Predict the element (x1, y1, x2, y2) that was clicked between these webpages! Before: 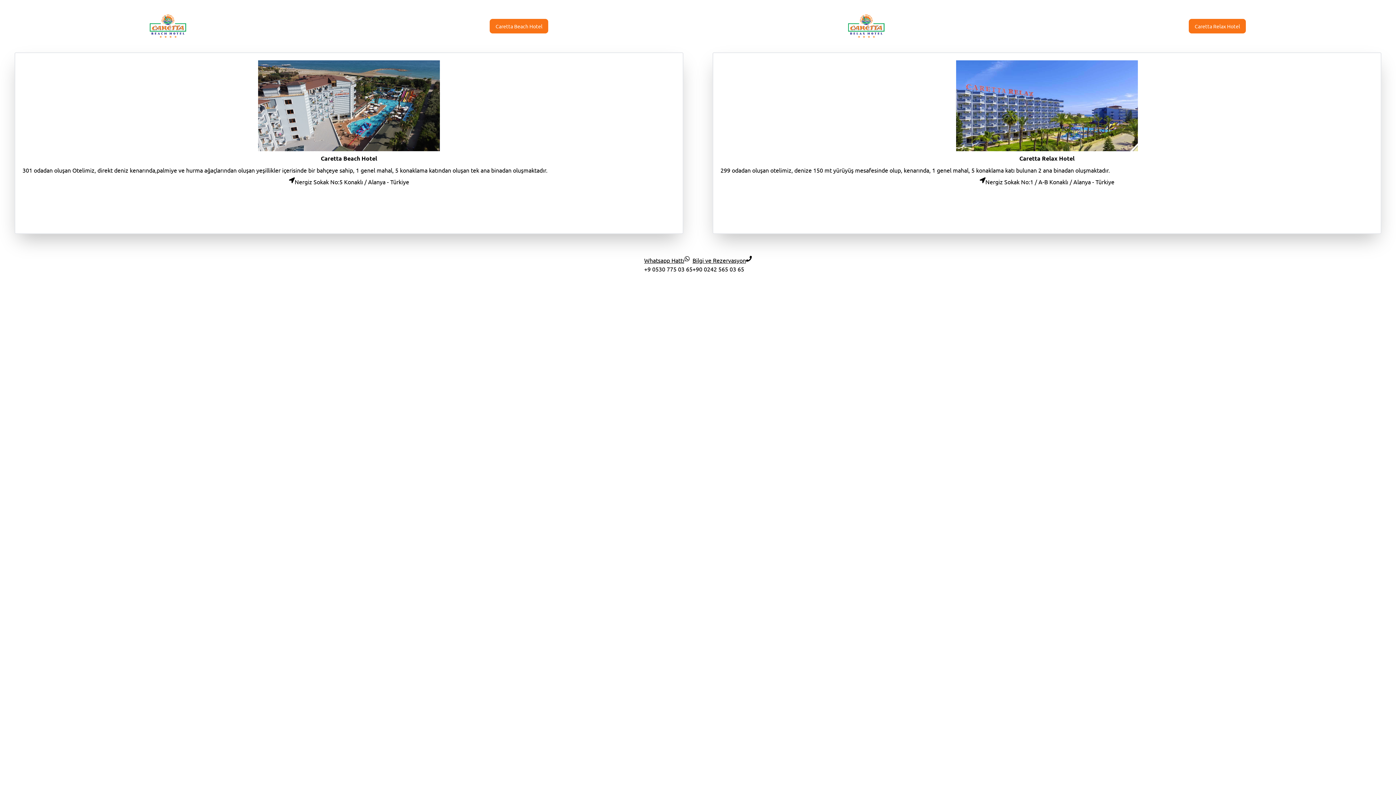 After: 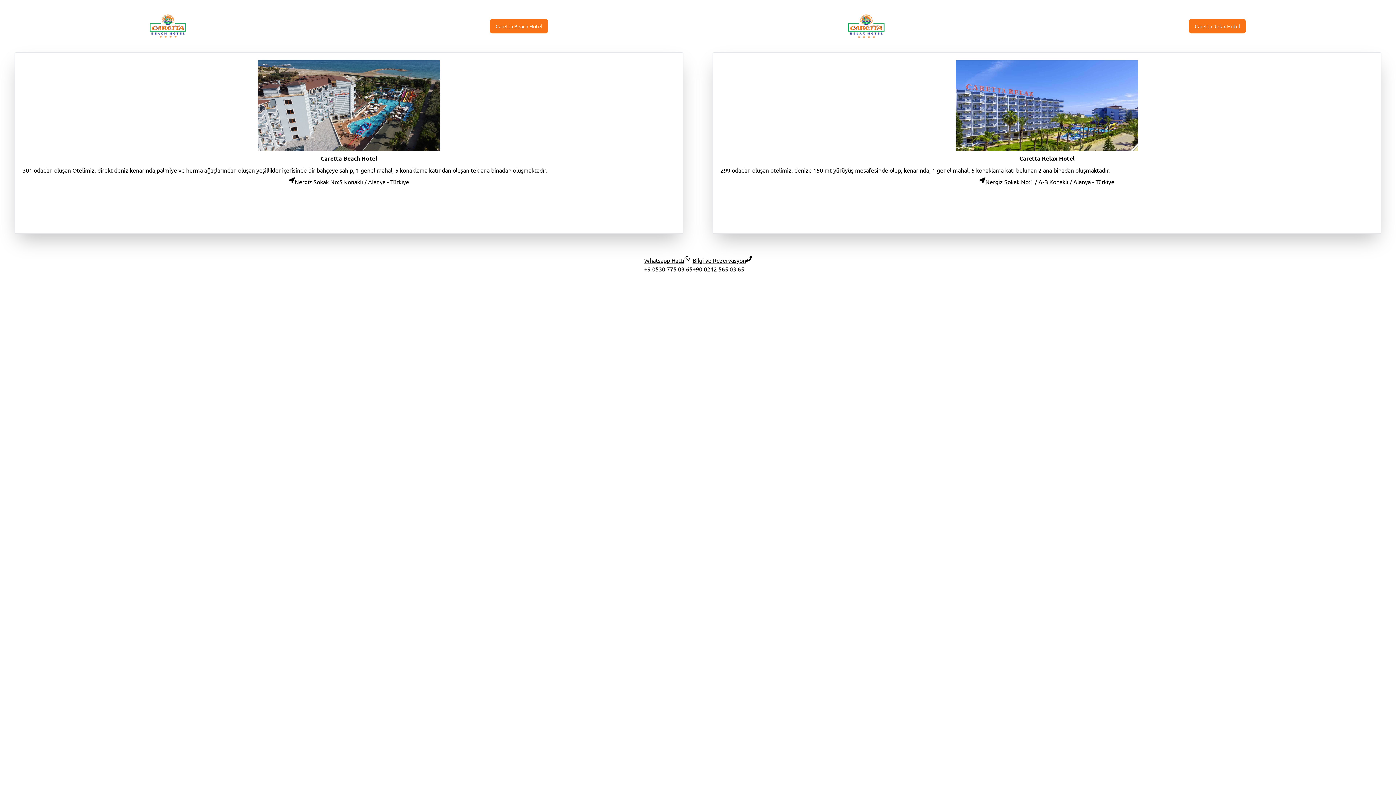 Action: label: +90 0242 565 03 65 bbox: (692, 265, 744, 272)